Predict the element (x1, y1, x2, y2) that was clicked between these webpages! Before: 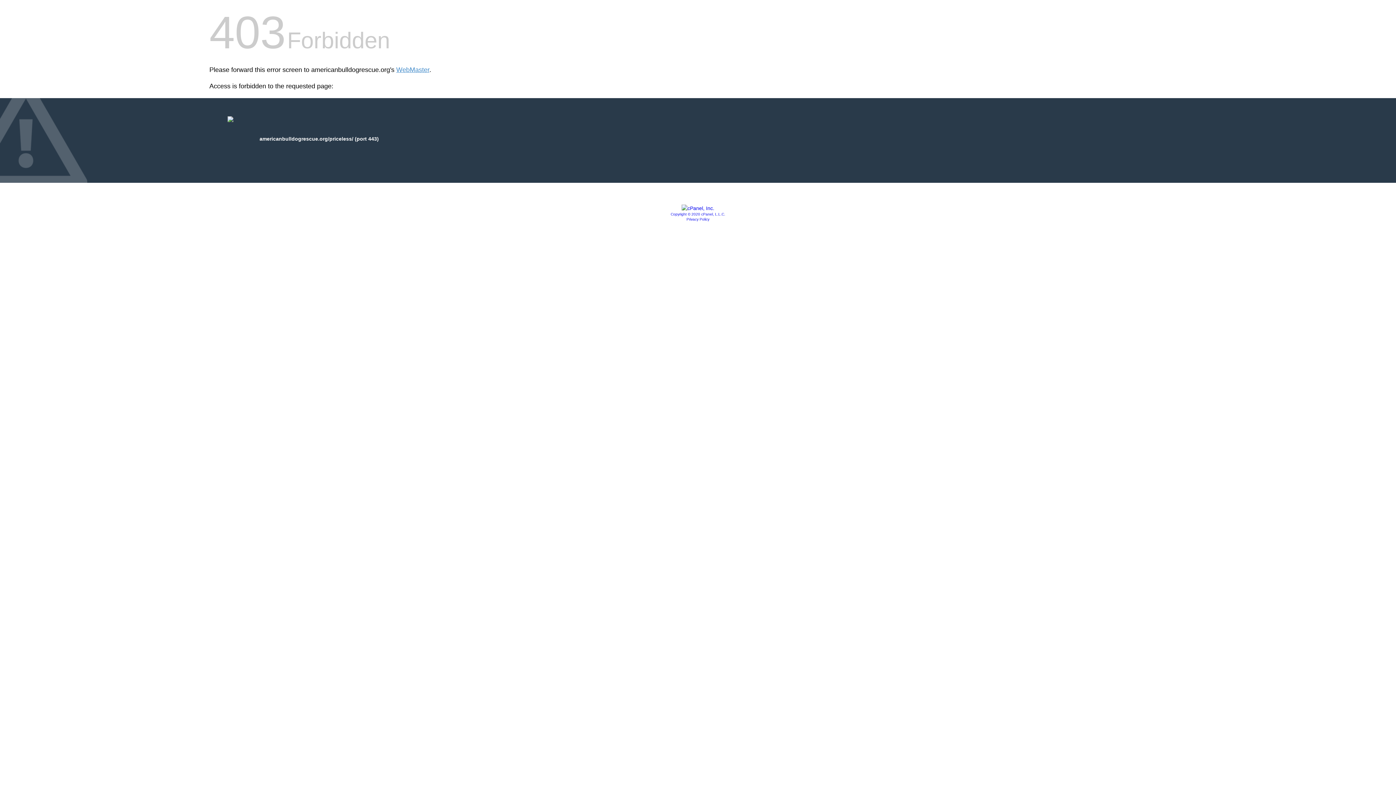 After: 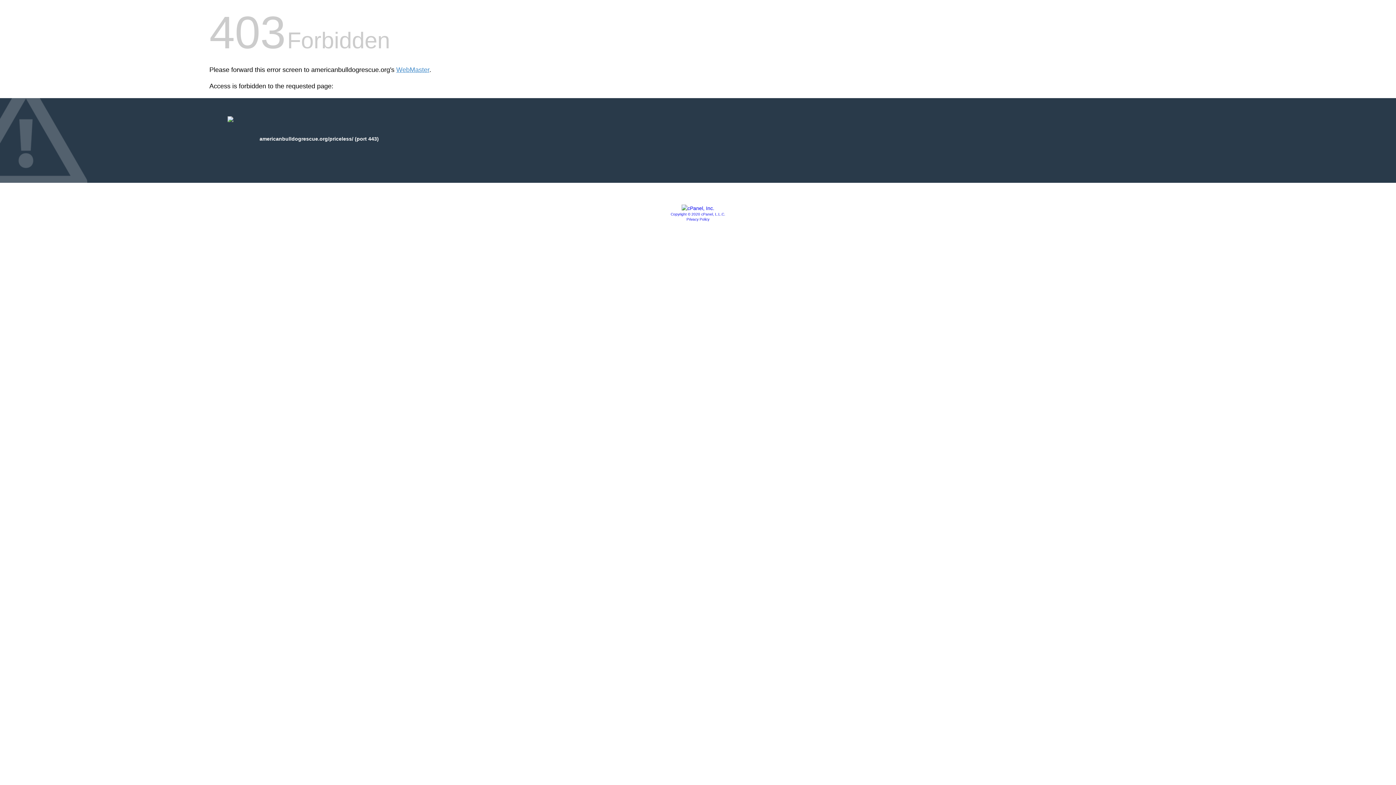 Action: label: Privacy Policy bbox: (686, 217, 709, 221)